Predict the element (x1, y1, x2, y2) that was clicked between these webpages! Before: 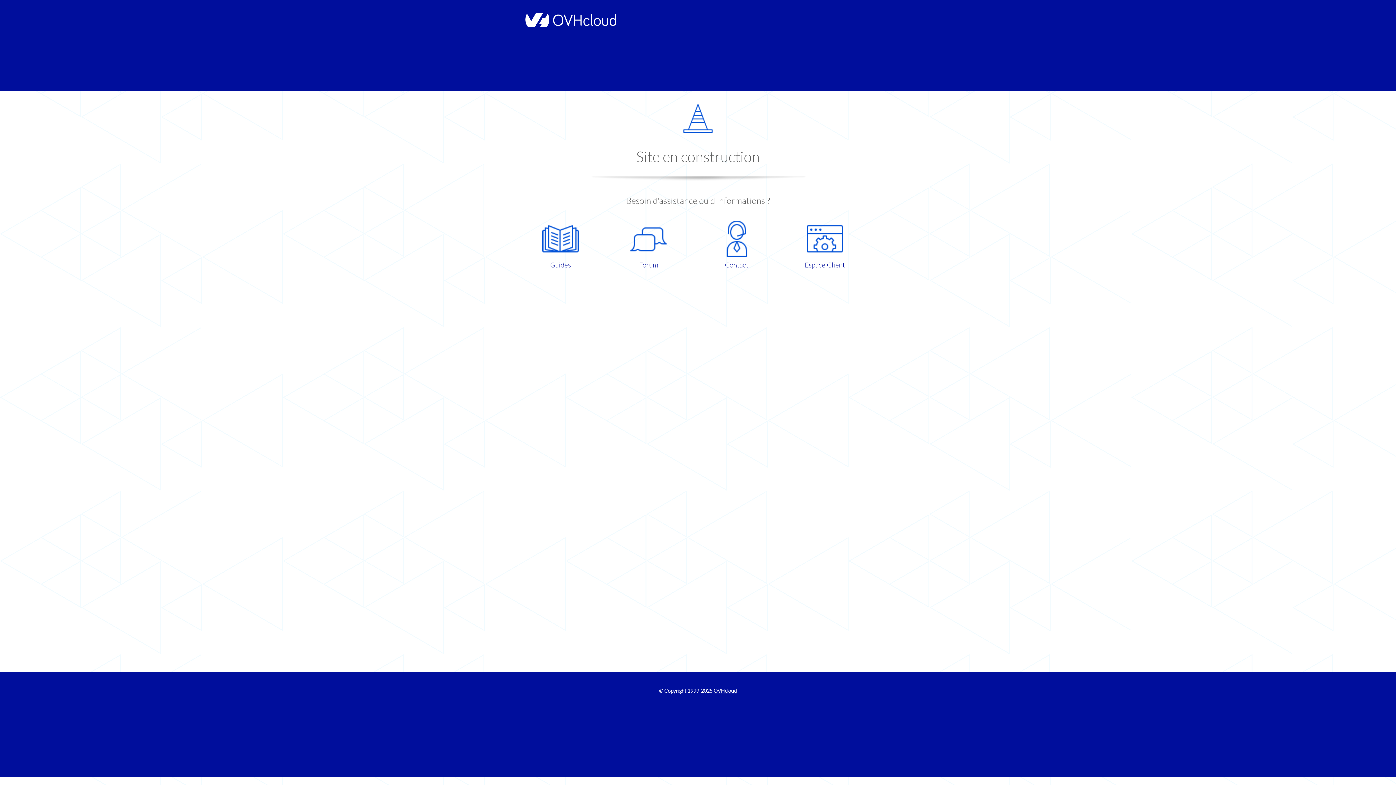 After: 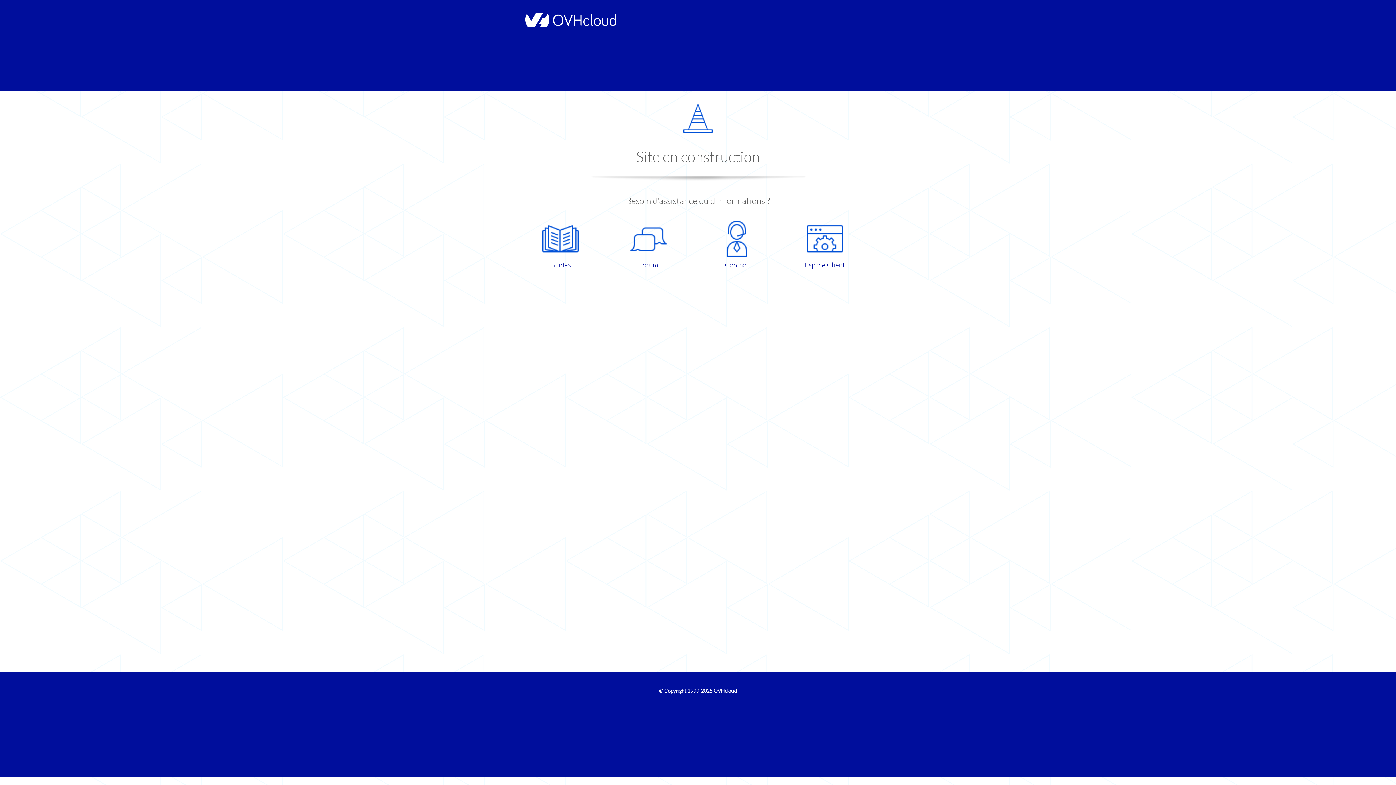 Action: label: Espace Client bbox: (786, 220, 863, 270)